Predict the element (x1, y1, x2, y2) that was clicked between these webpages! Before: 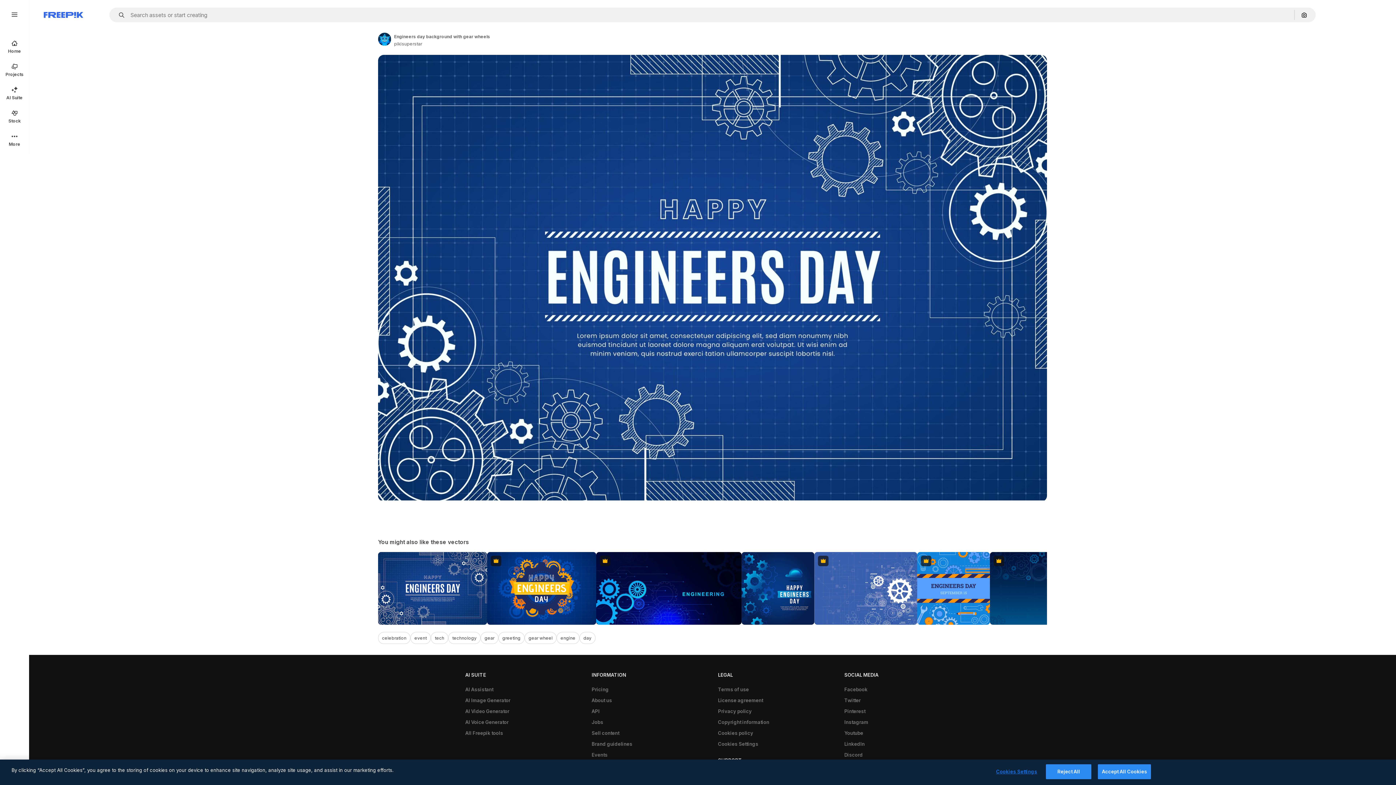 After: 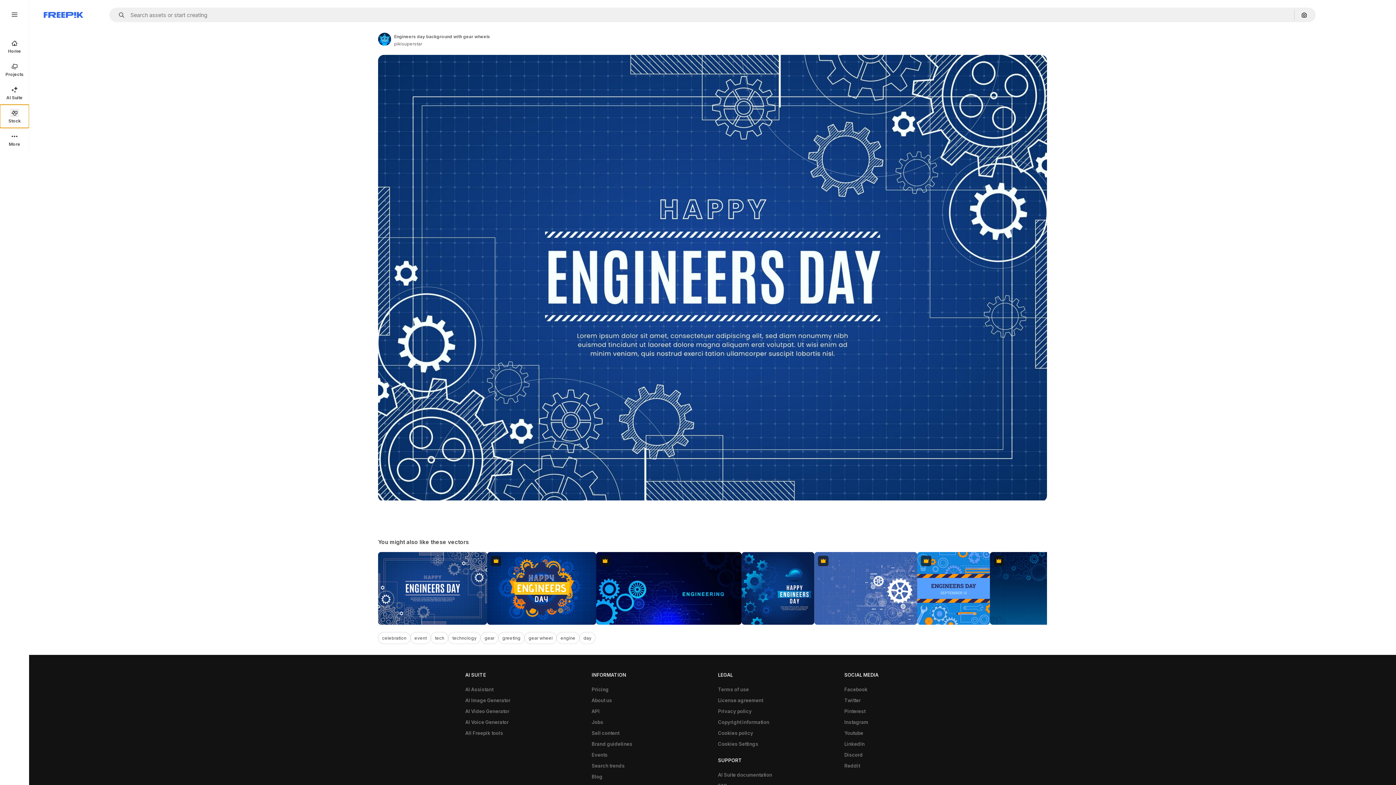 Action: label: Stock bbox: (0, 104, 29, 128)